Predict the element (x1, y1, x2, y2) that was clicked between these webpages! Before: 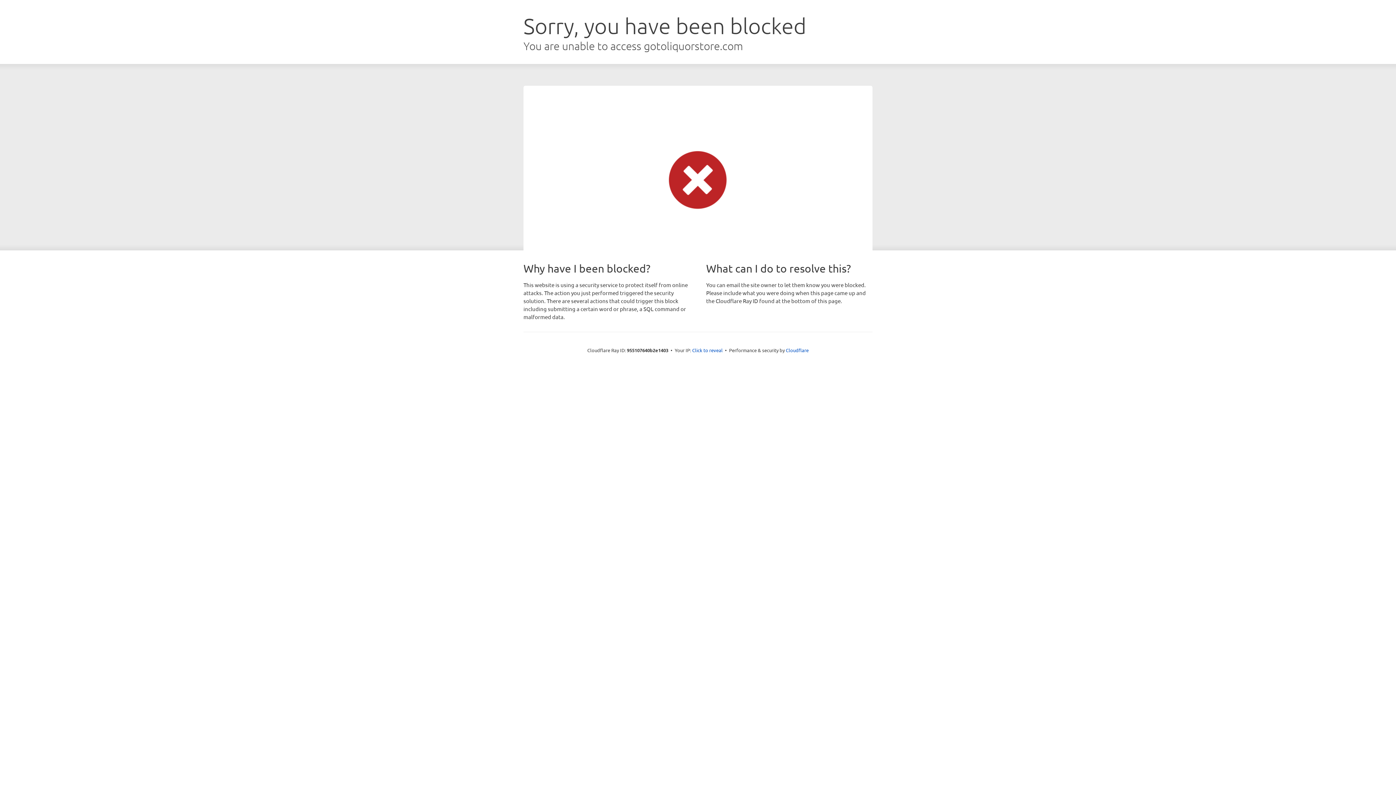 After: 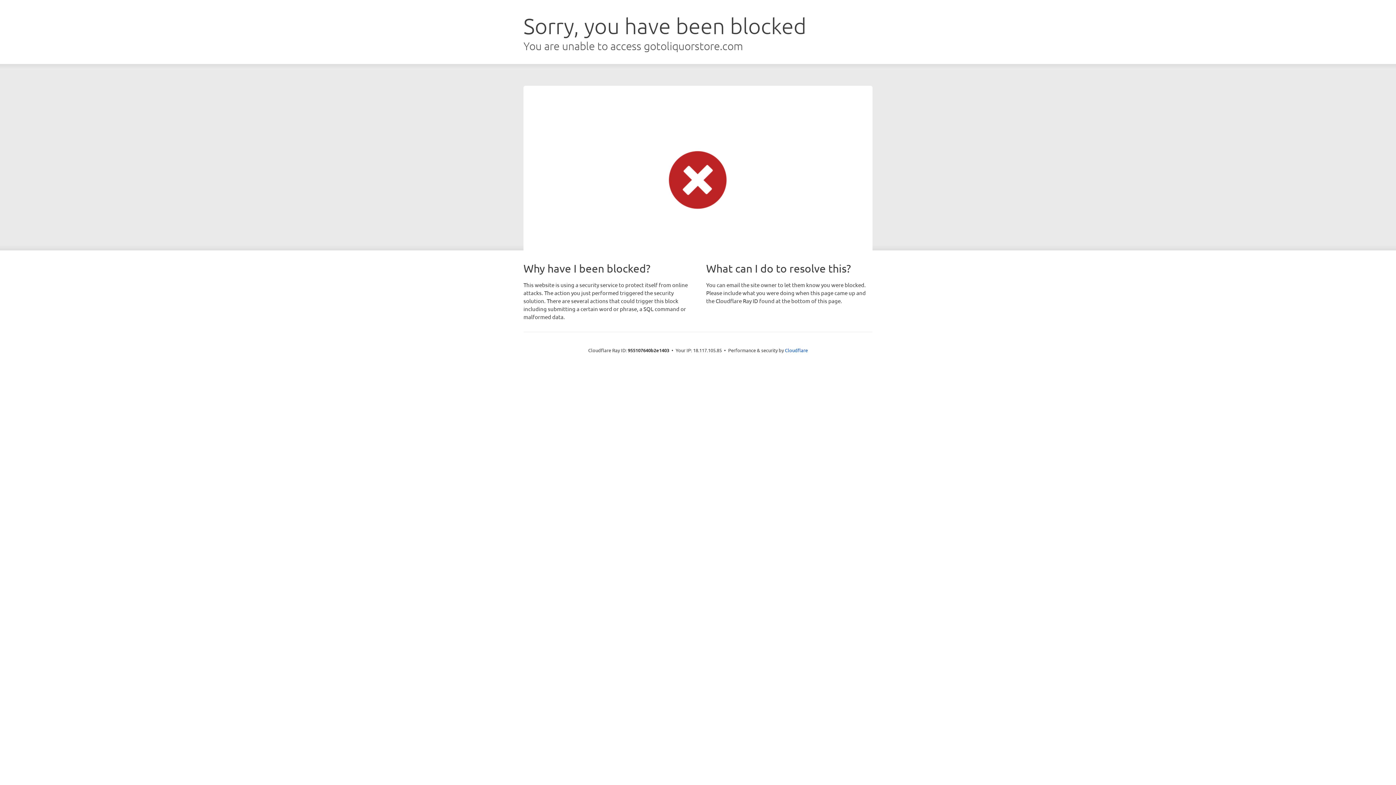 Action: bbox: (692, 346, 722, 353) label: Click to reveal